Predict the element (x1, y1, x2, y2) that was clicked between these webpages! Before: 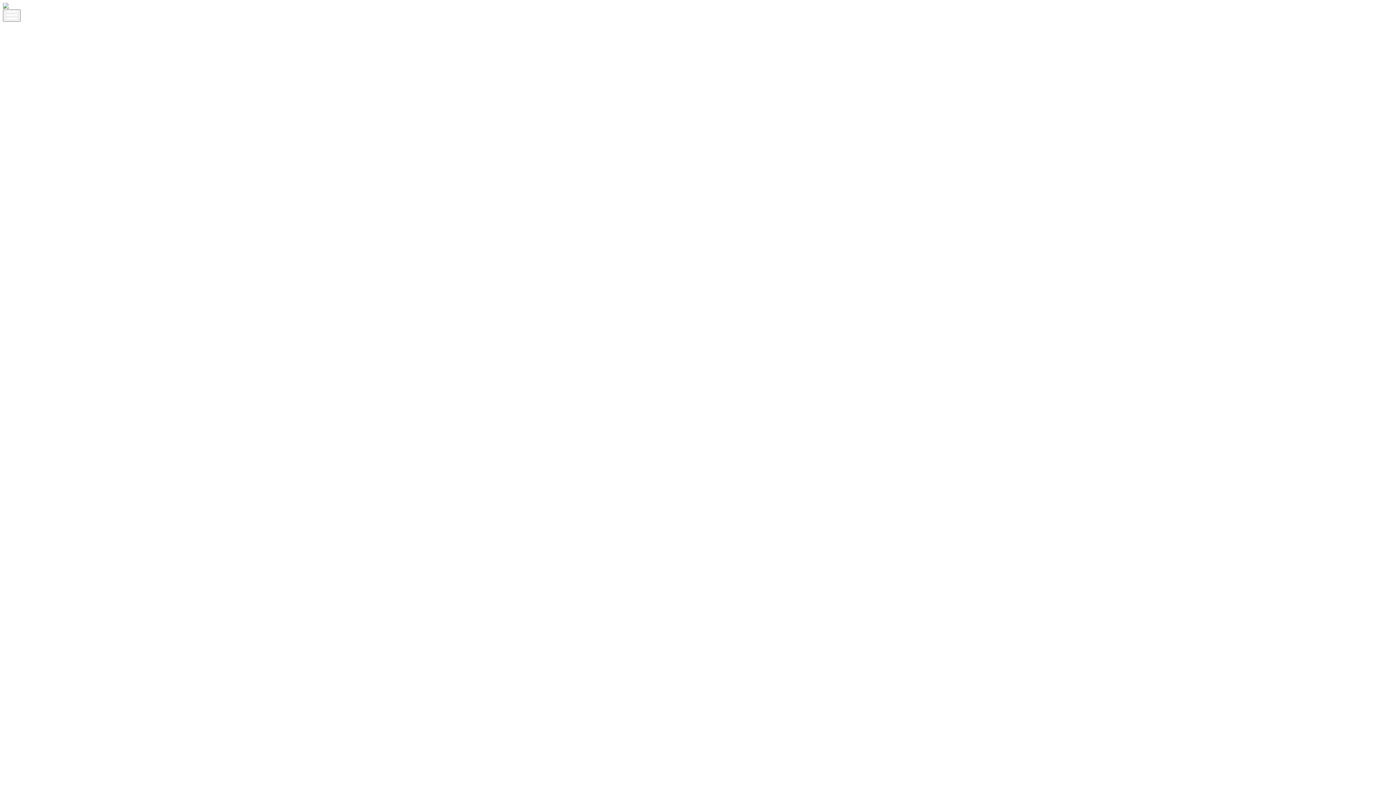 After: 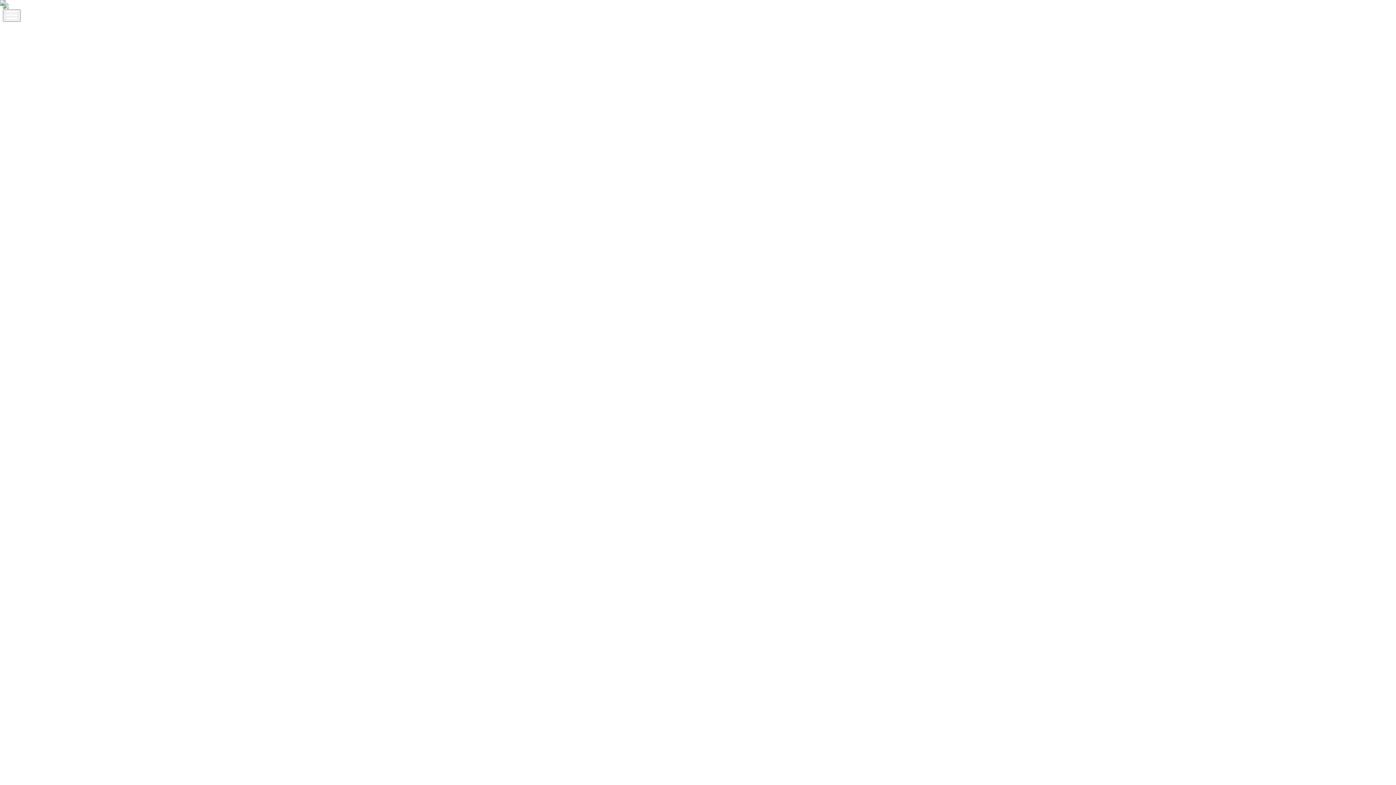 Action: bbox: (2, 21, 1393, 878)